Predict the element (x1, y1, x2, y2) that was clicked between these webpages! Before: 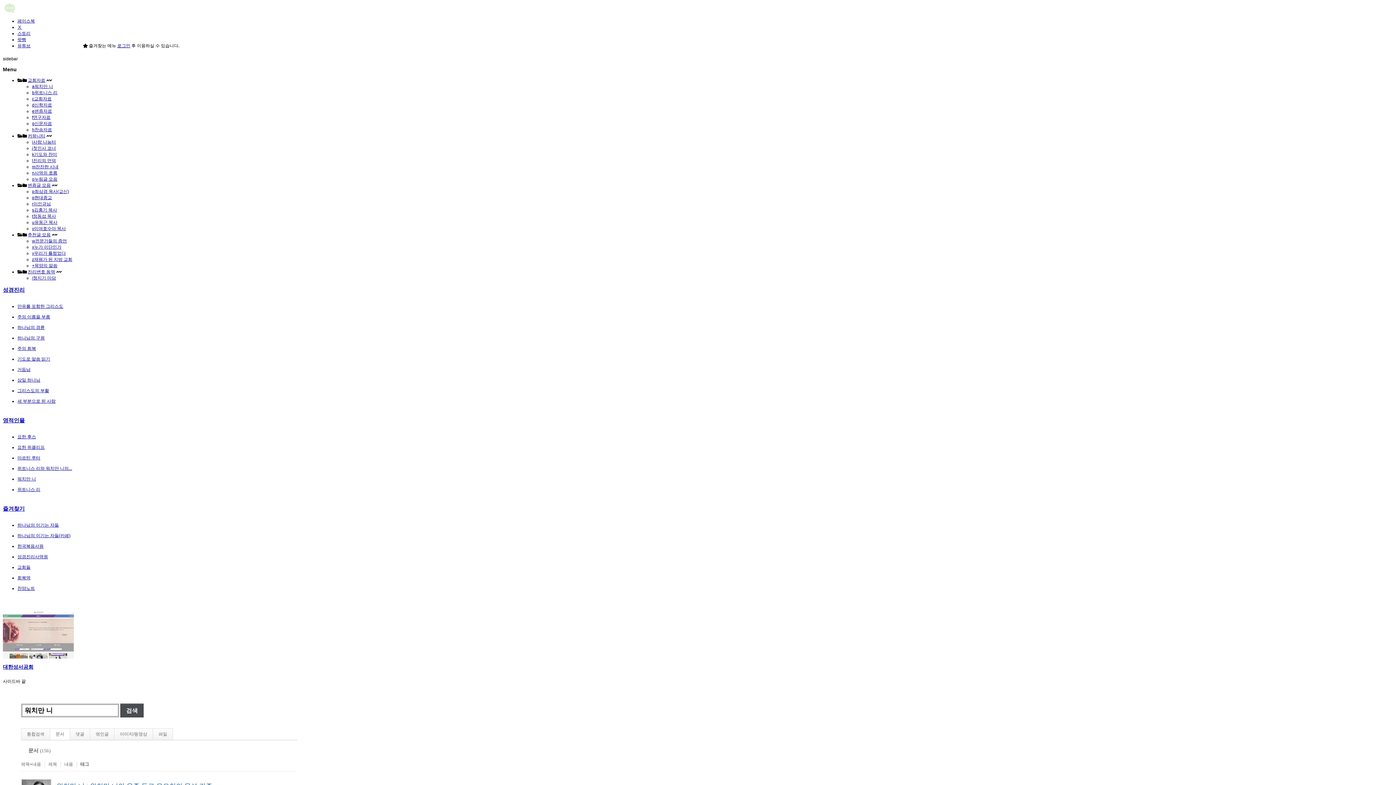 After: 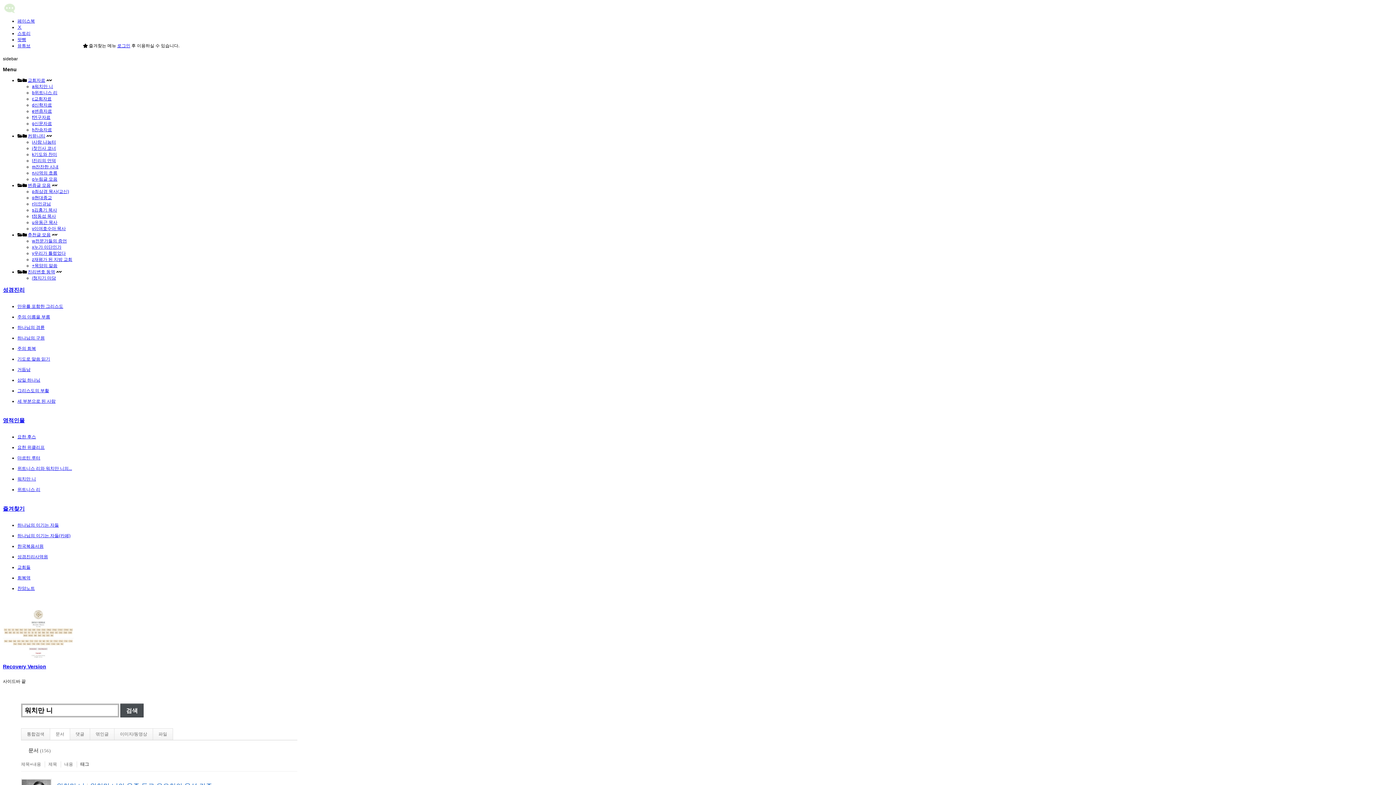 Action: label: Ⅹ bbox: (17, 24, 21, 29)